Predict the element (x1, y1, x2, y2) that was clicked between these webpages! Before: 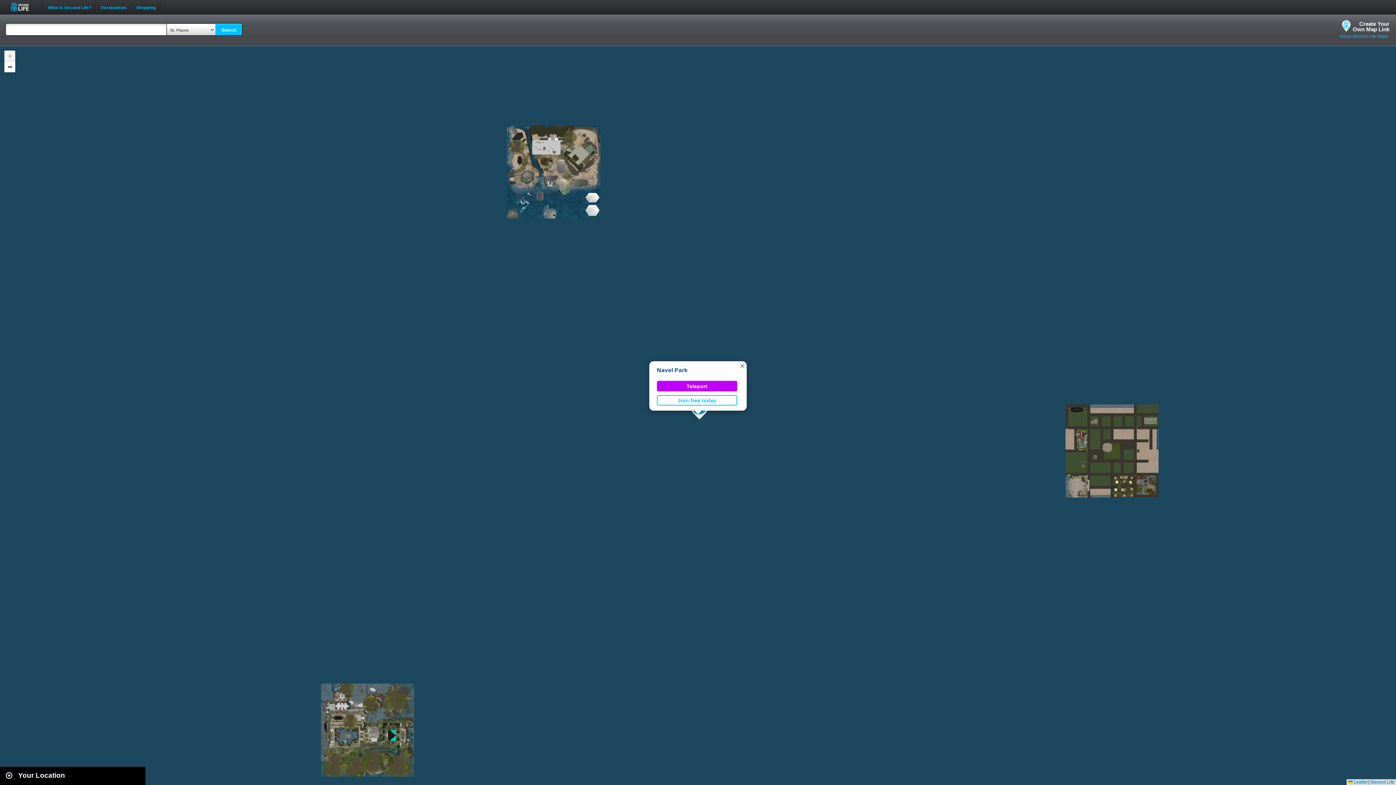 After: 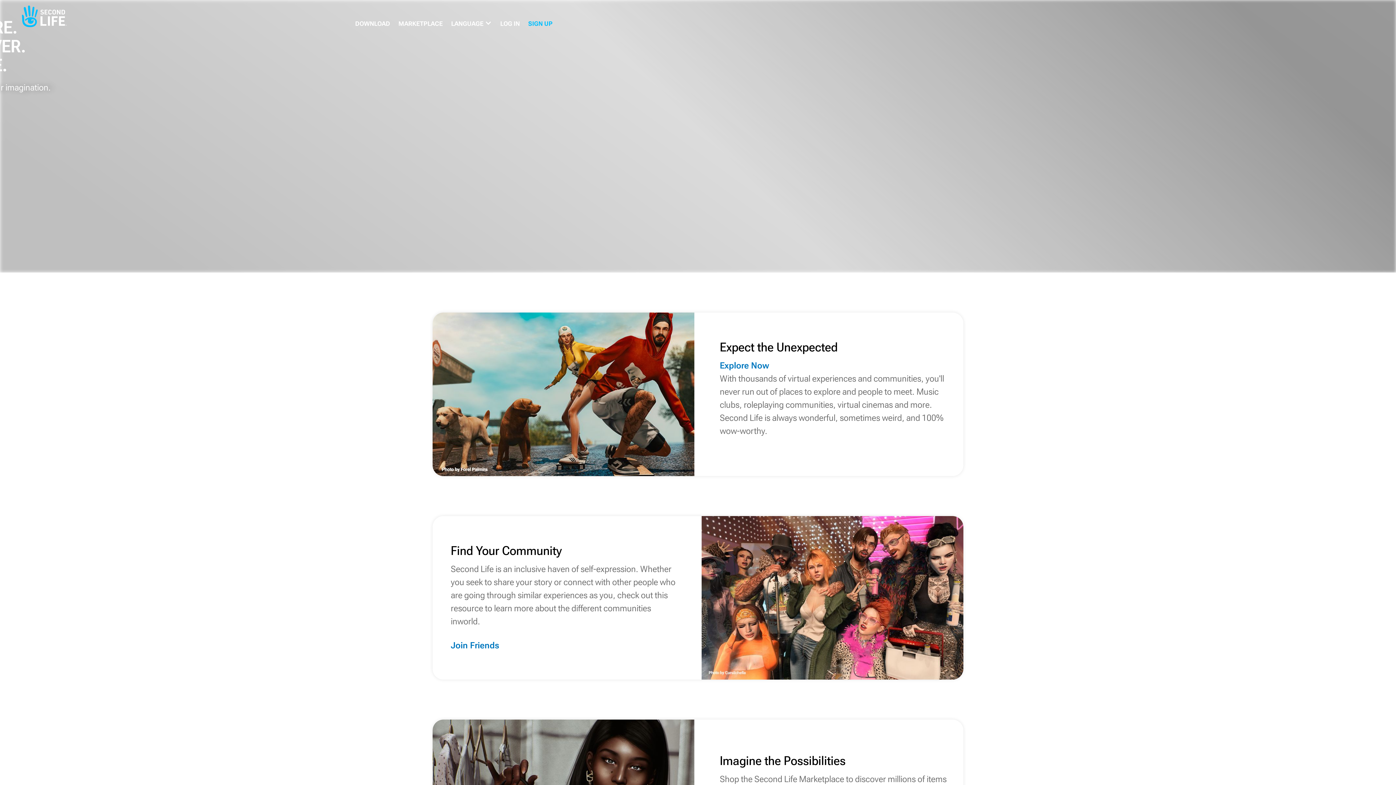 Action: label: Second Life bbox: (1370, 780, 1394, 785)